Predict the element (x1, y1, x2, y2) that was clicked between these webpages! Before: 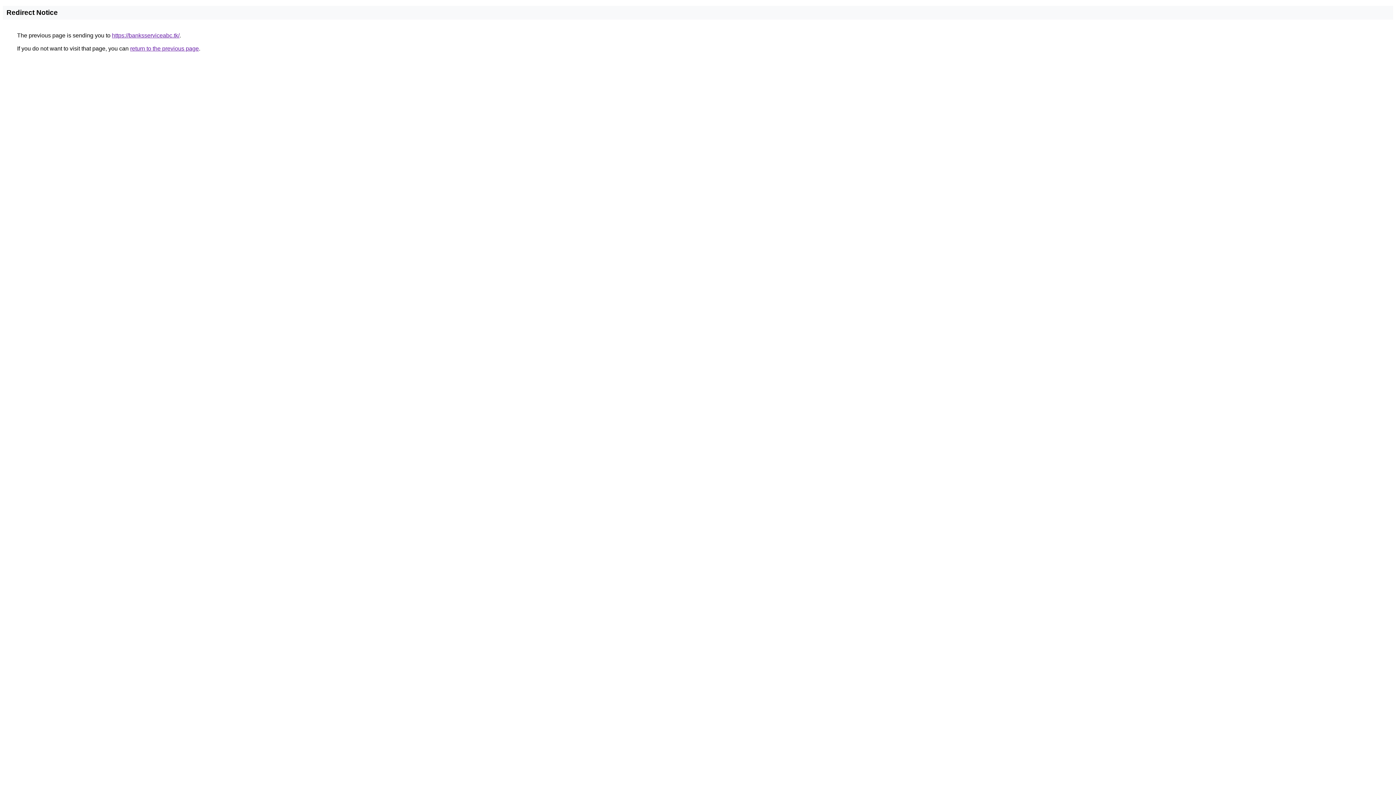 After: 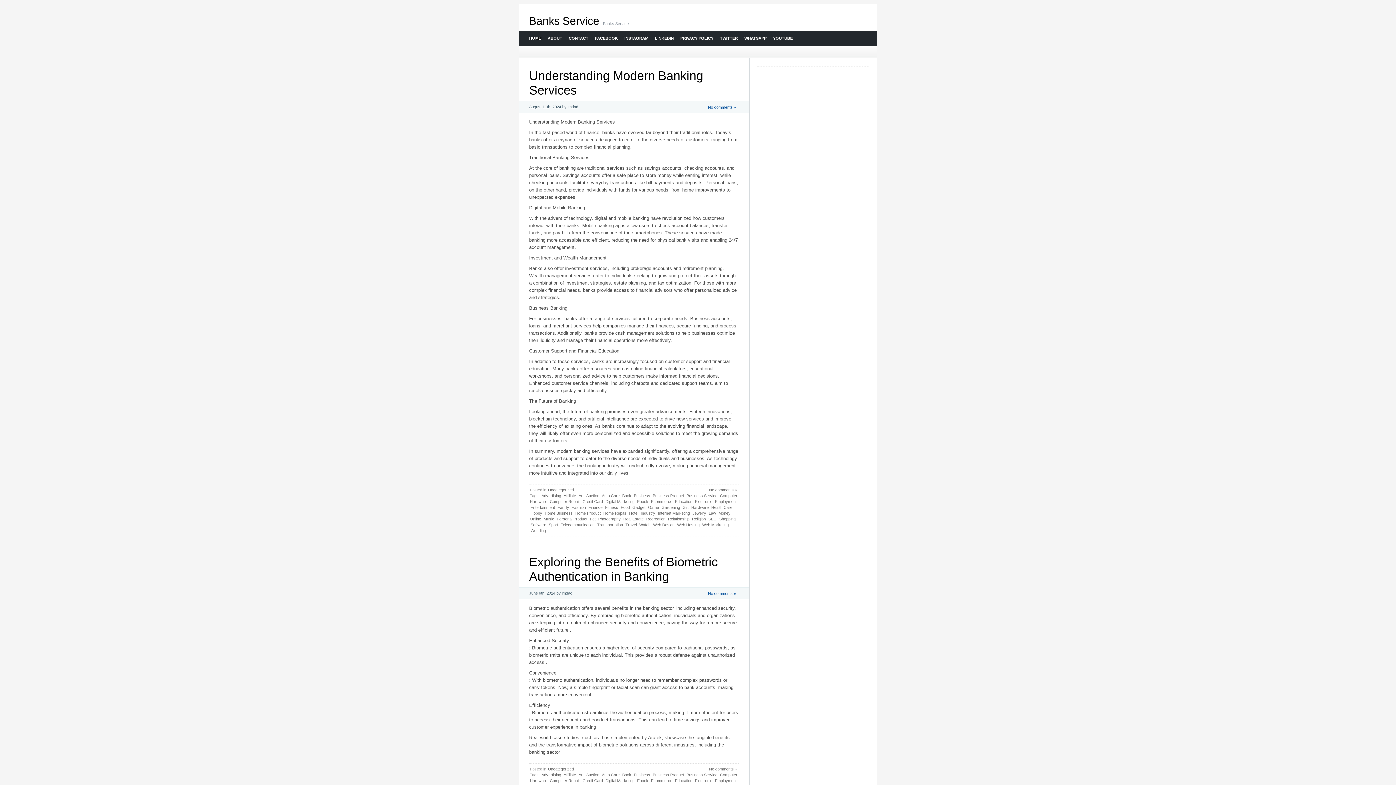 Action: label: https://banksserviceabc.tk/ bbox: (112, 32, 179, 38)